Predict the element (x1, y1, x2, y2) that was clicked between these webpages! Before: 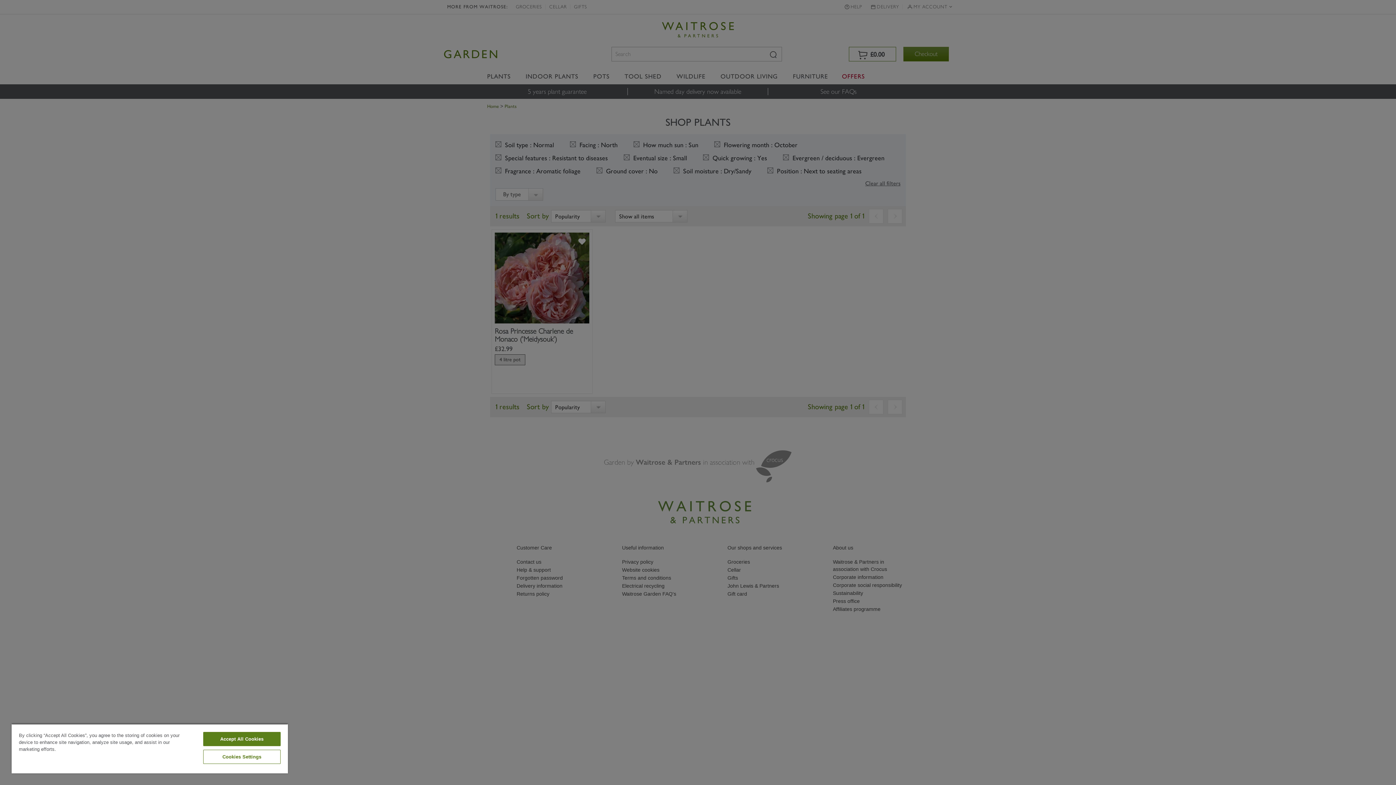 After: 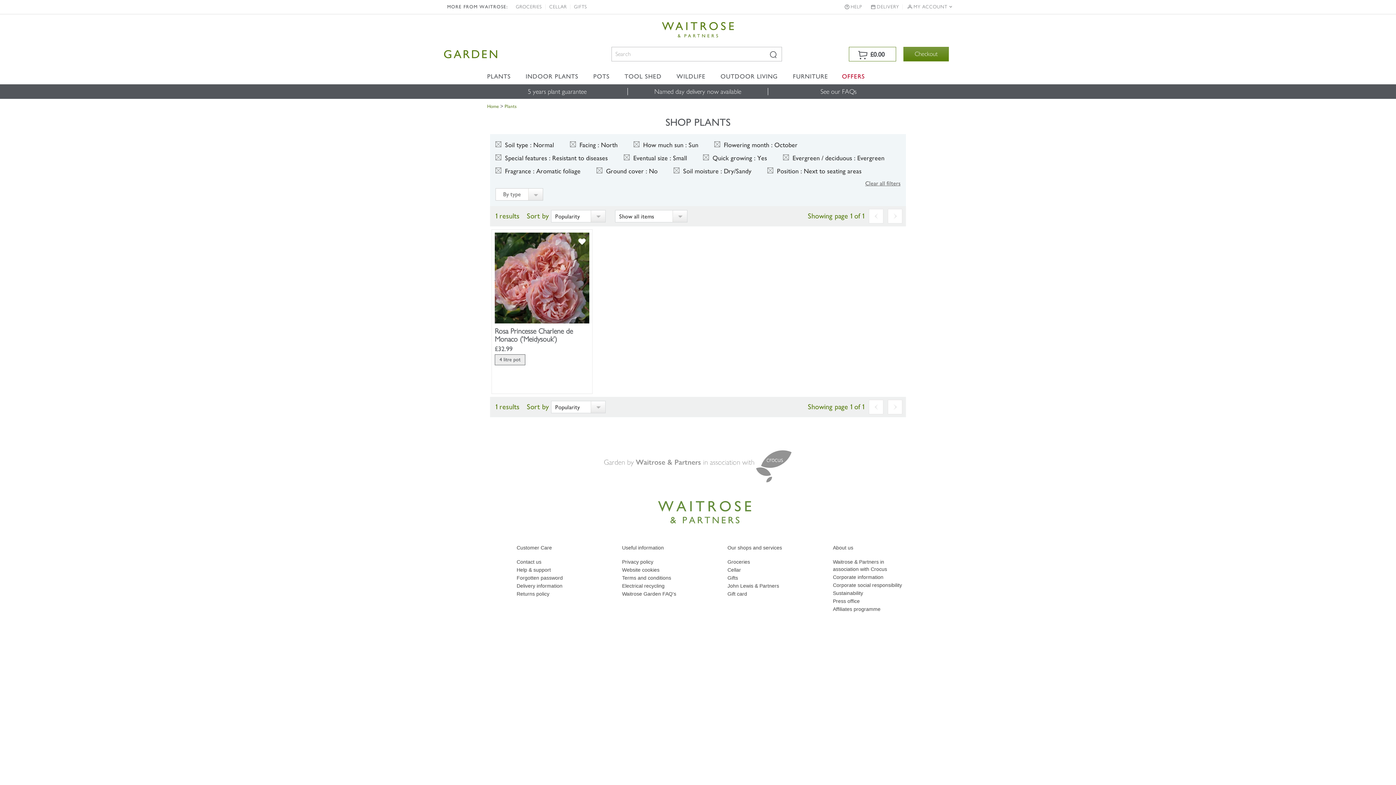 Action: bbox: (203, 732, 280, 746) label: Accept All Cookies